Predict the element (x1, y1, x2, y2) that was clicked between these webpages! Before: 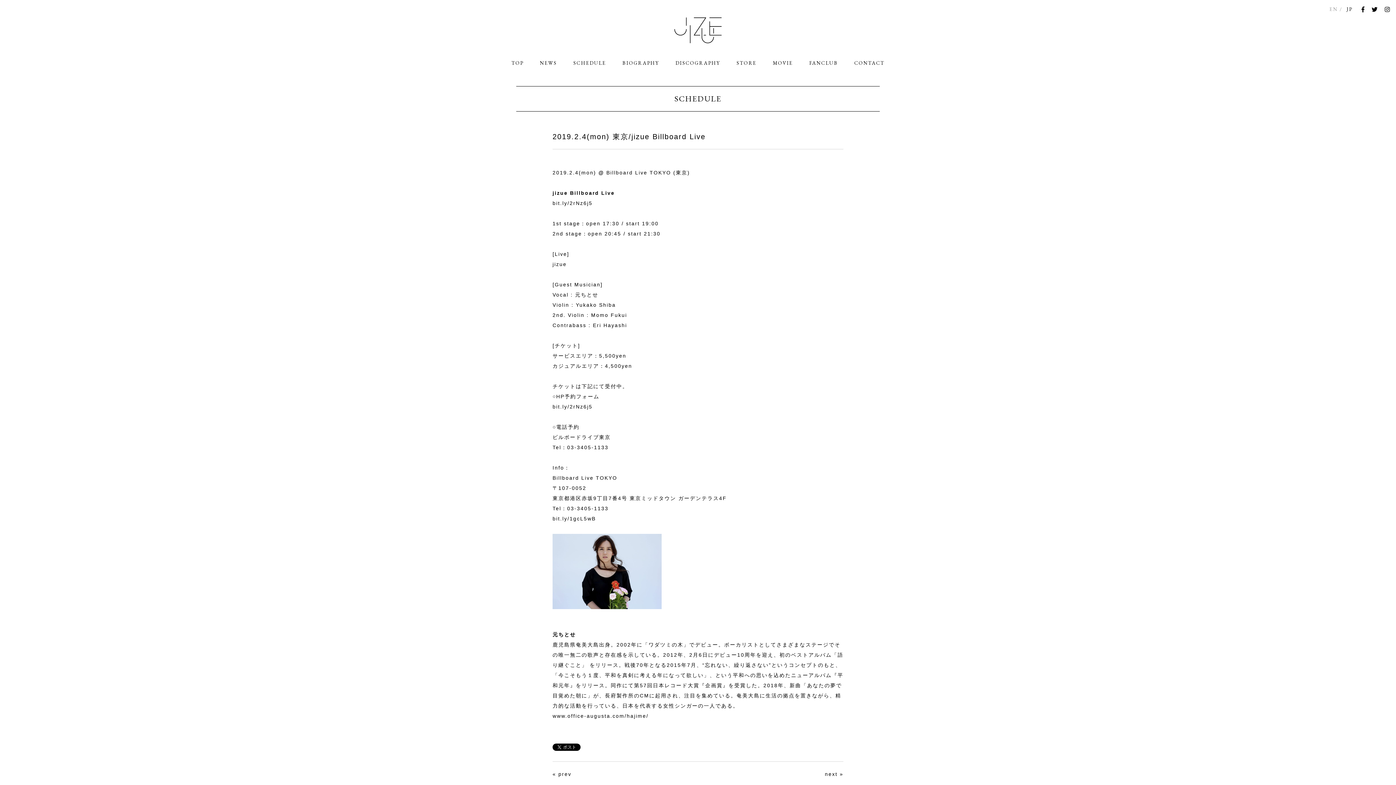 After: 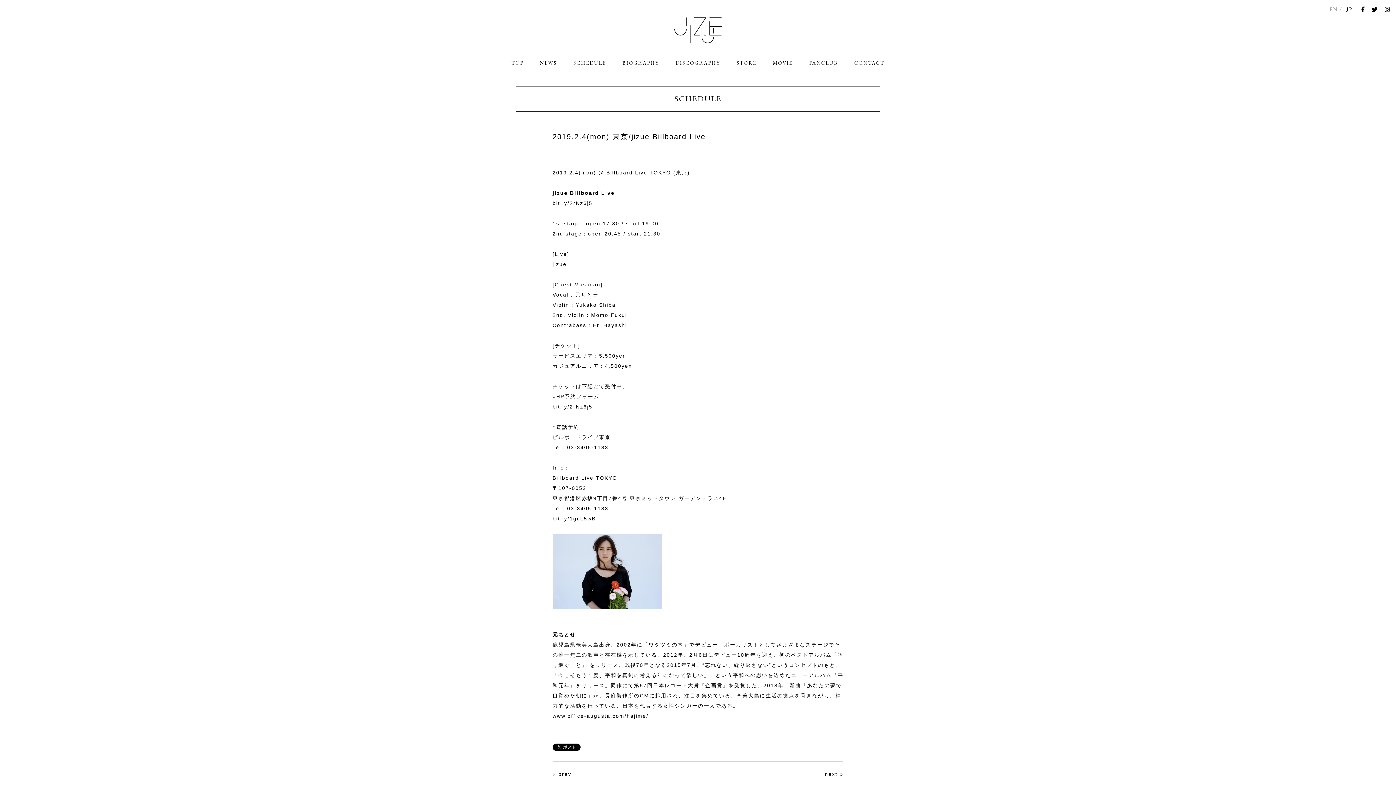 Action: bbox: (552, 713, 648, 719) label: www.office-augusta.com/hajime/